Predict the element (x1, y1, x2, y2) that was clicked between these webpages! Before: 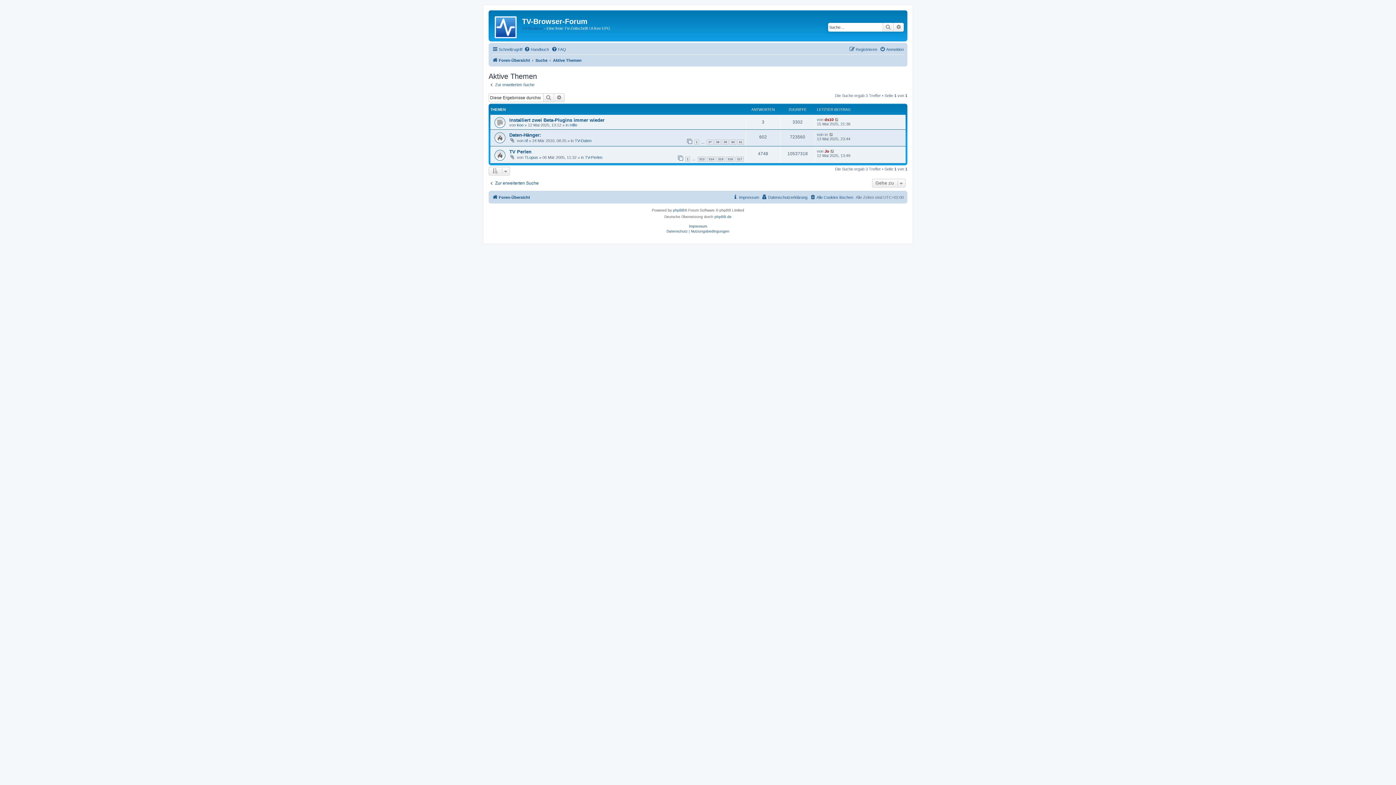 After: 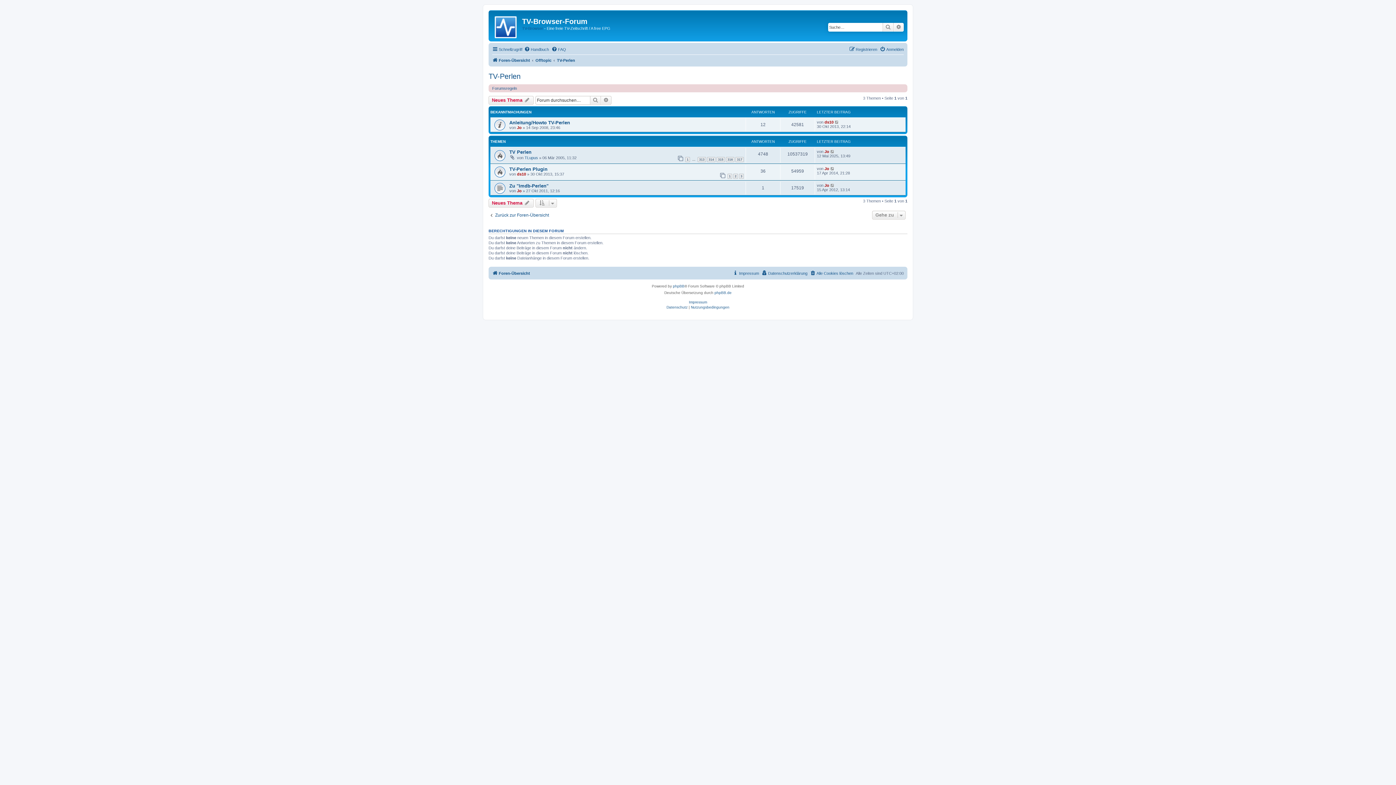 Action: label: TV-Perlen bbox: (585, 155, 602, 159)